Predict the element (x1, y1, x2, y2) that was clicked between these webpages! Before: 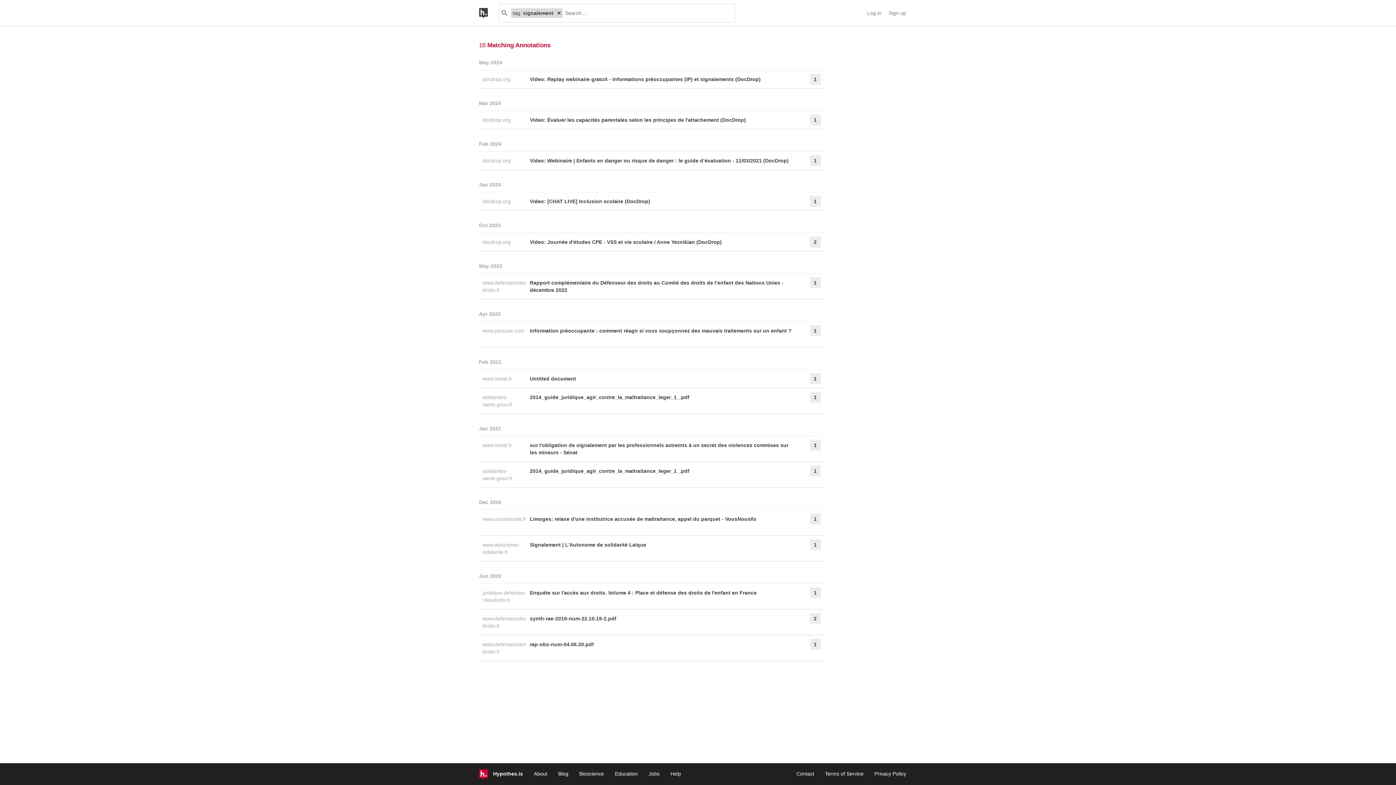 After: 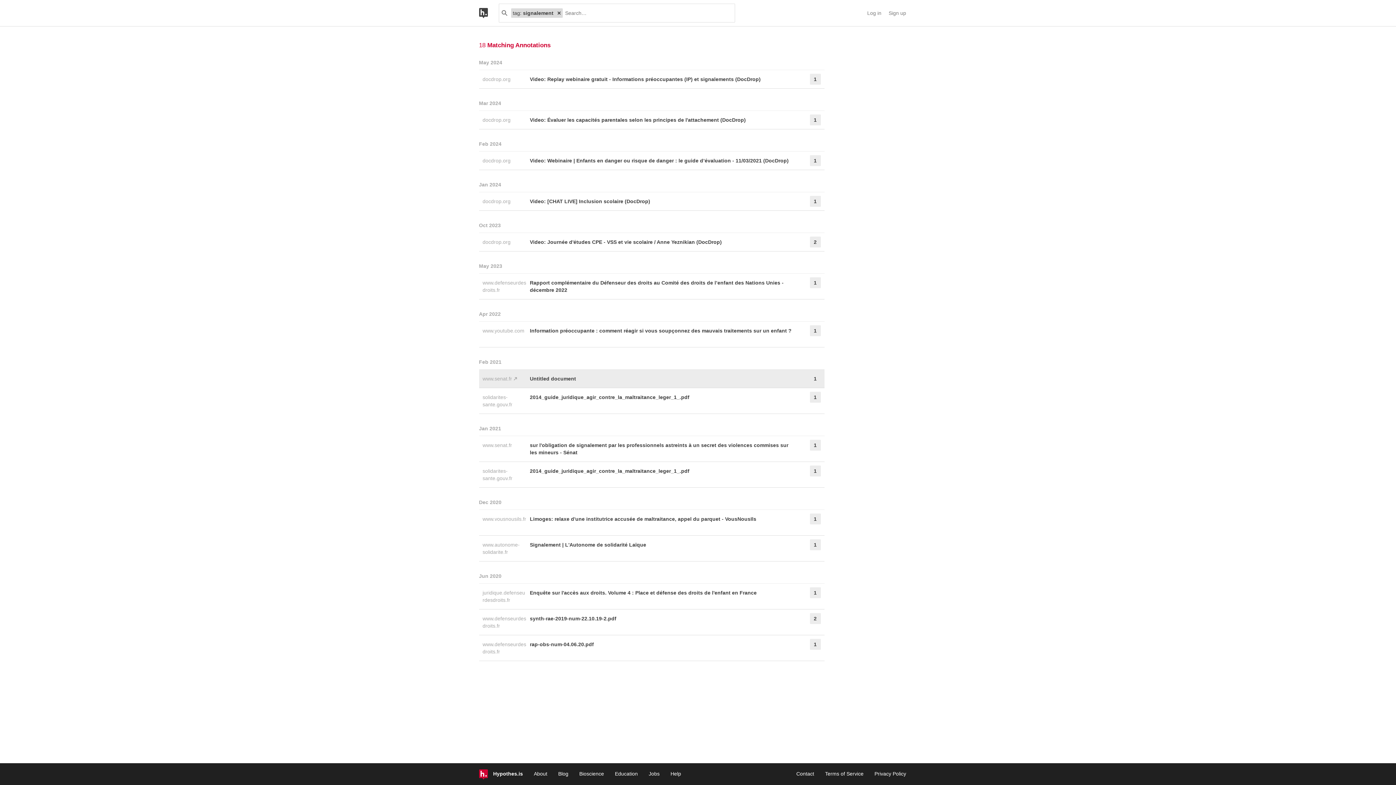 Action: label: www.senat.fr  bbox: (482, 376, 516, 381)